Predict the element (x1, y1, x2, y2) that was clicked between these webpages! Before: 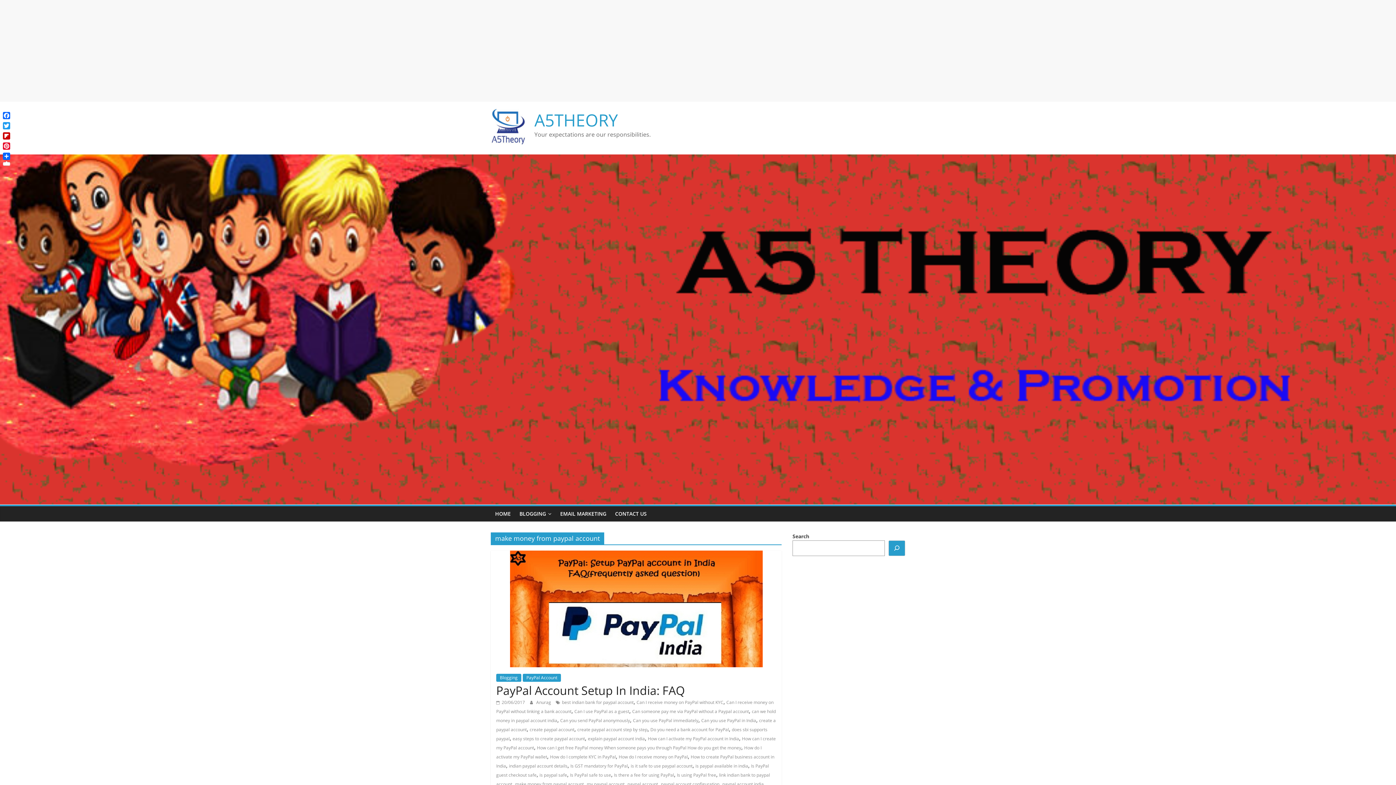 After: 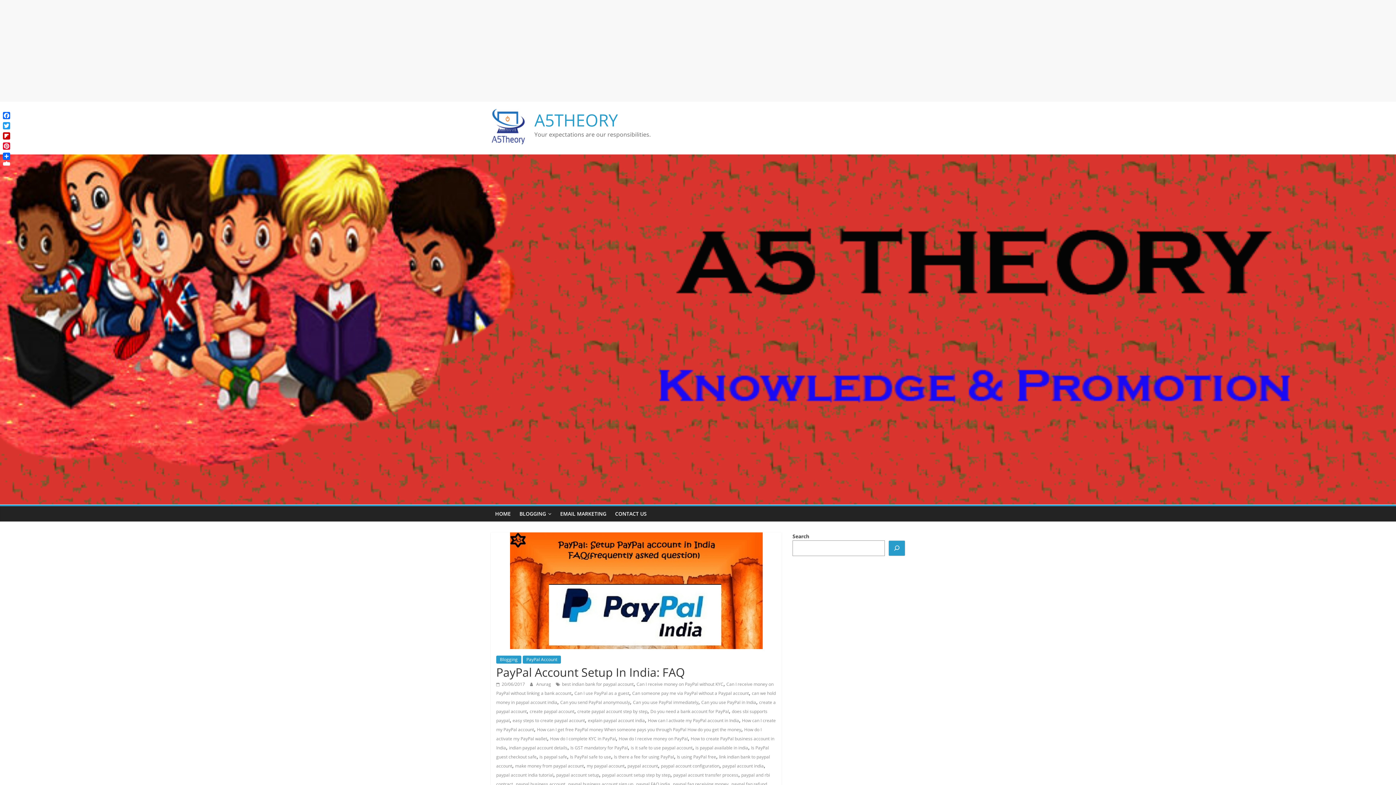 Action: label: PayPal Account Setup In India: FAQ bbox: (496, 682, 685, 698)